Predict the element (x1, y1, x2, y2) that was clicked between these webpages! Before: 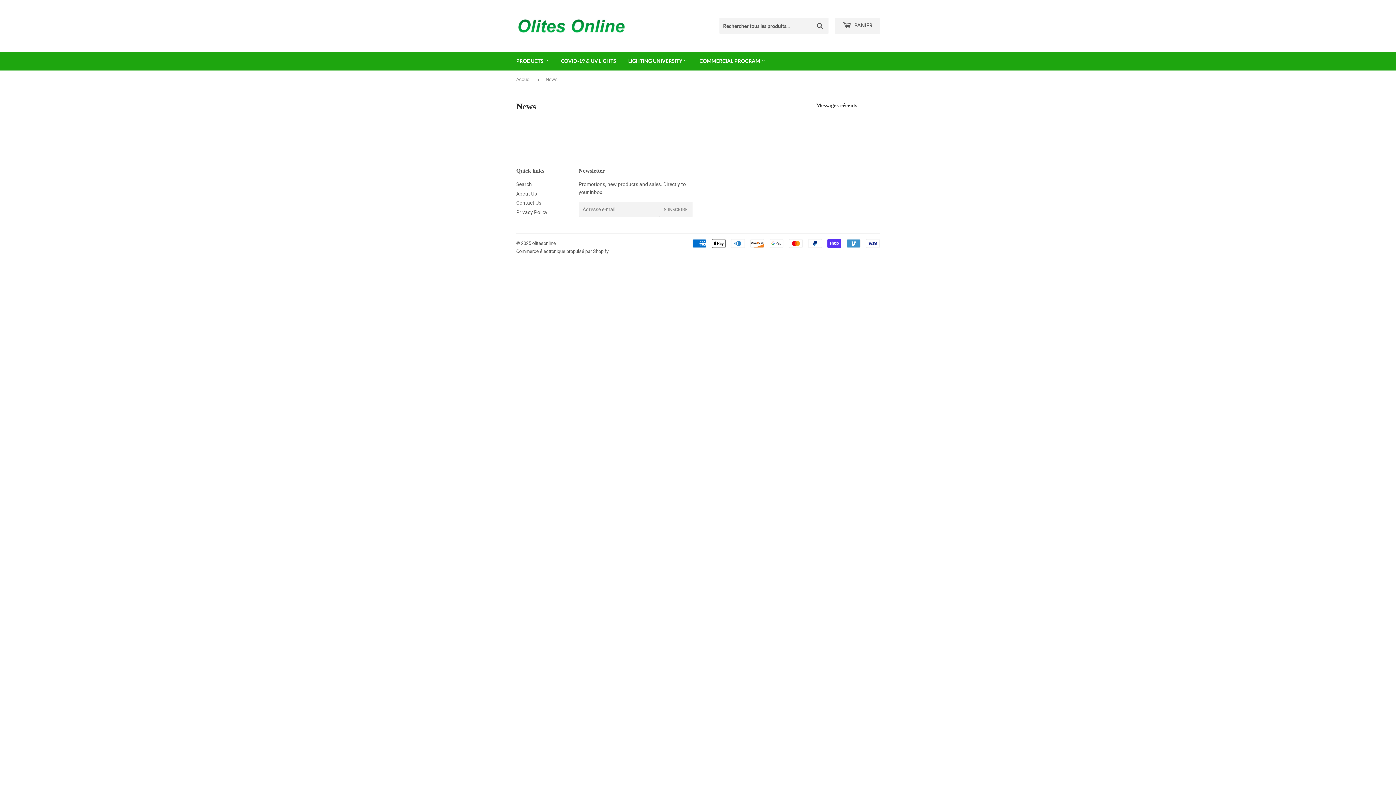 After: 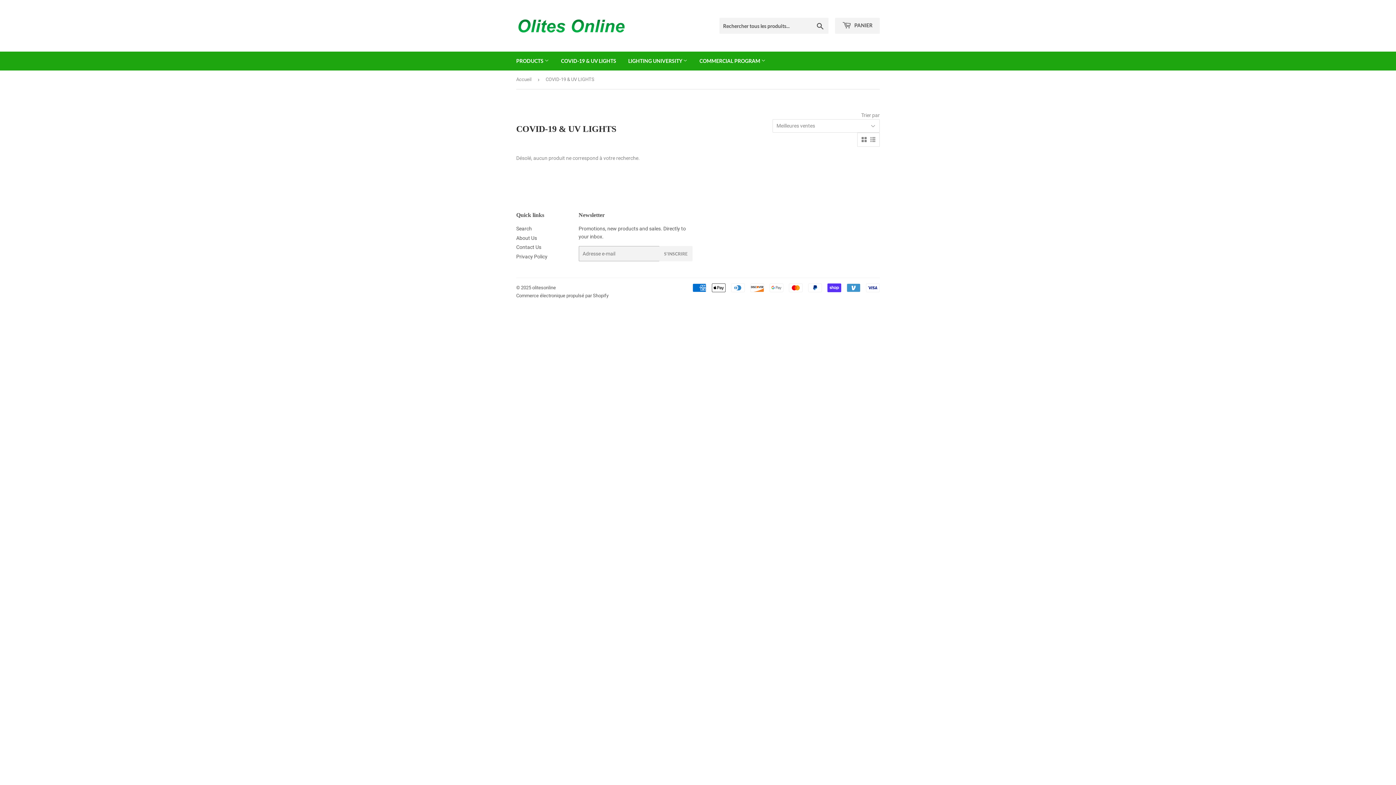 Action: label: COVID-19 & UV LIGHTS bbox: (555, 51, 621, 70)